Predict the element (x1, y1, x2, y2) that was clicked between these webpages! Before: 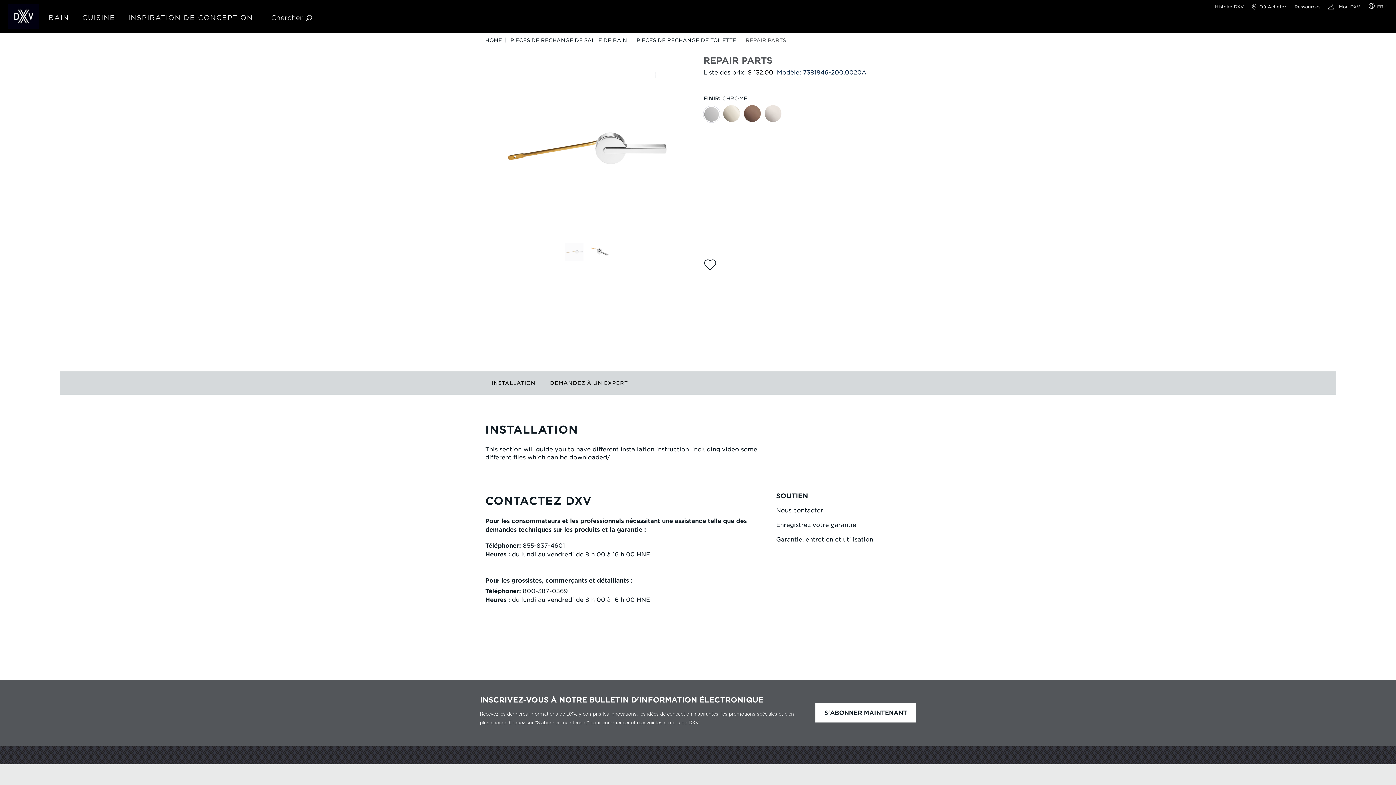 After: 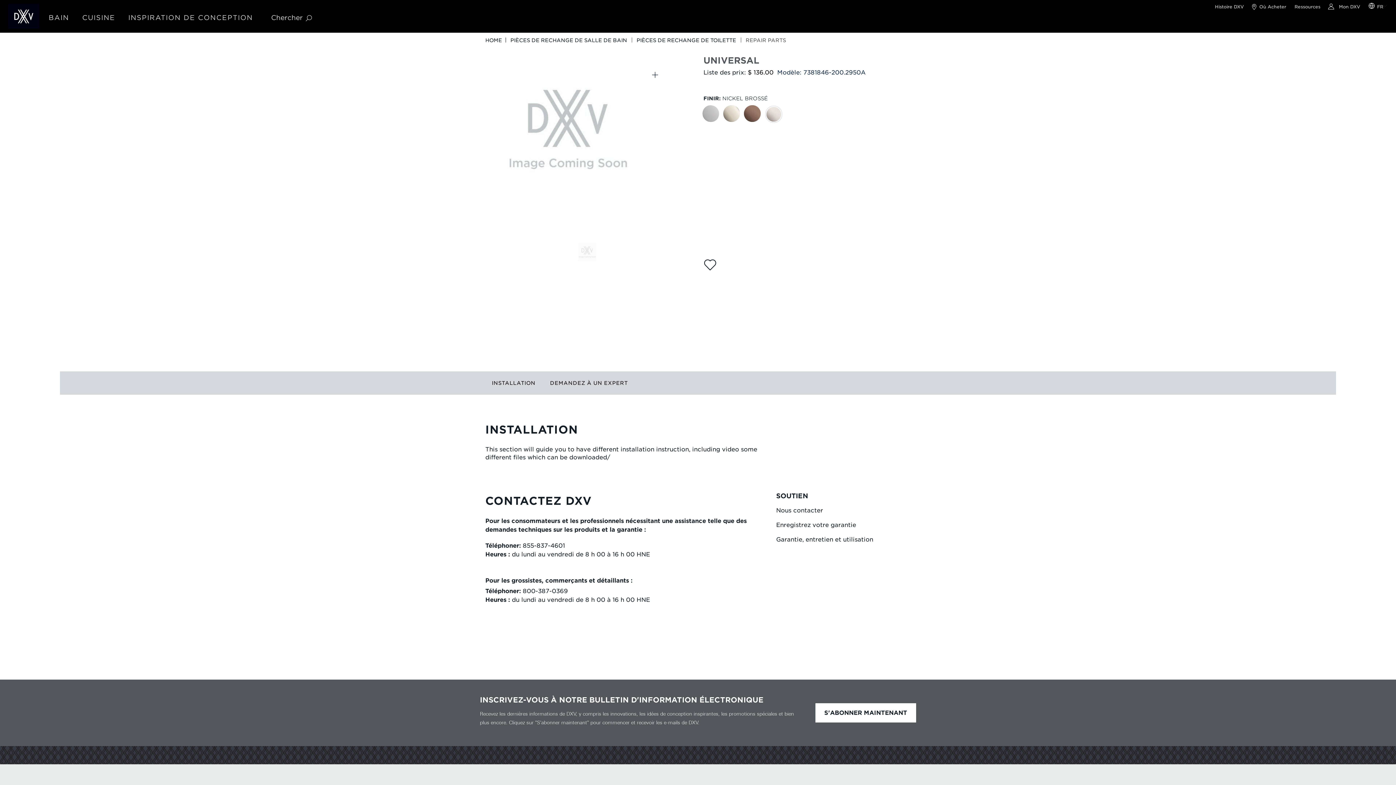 Action: bbox: (765, 106, 782, 121)